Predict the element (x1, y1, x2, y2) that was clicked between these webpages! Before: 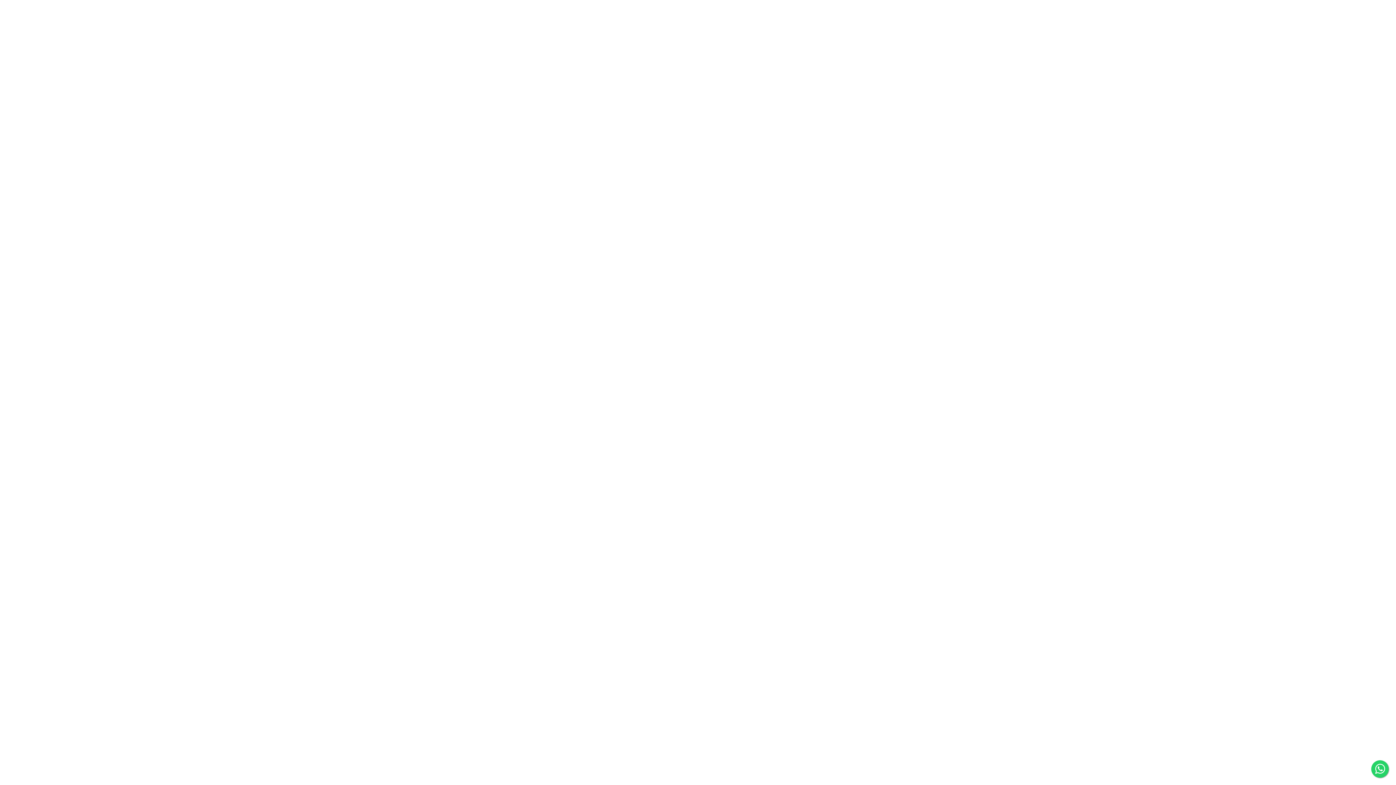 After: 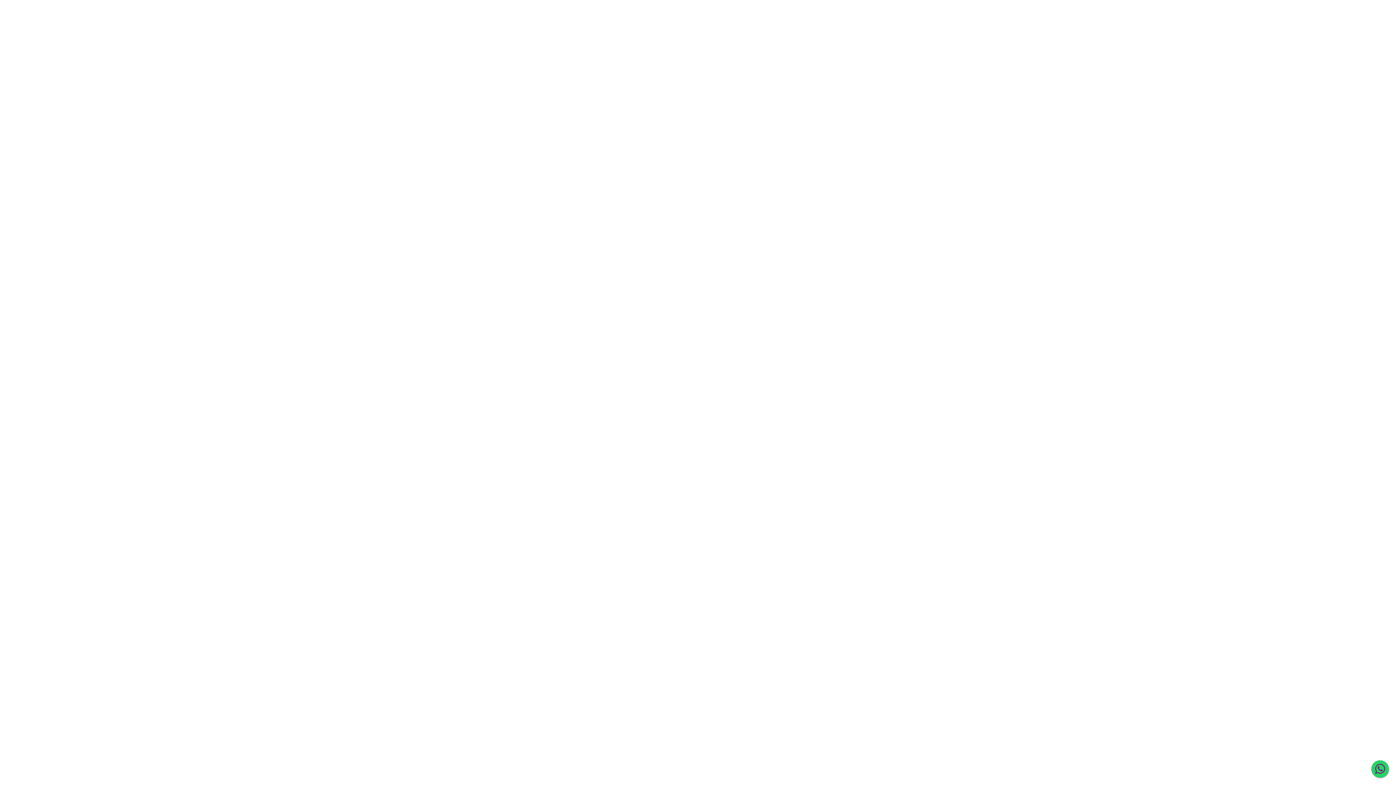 Action: label: WhatsApp bbox: (1371, 760, 1389, 778)